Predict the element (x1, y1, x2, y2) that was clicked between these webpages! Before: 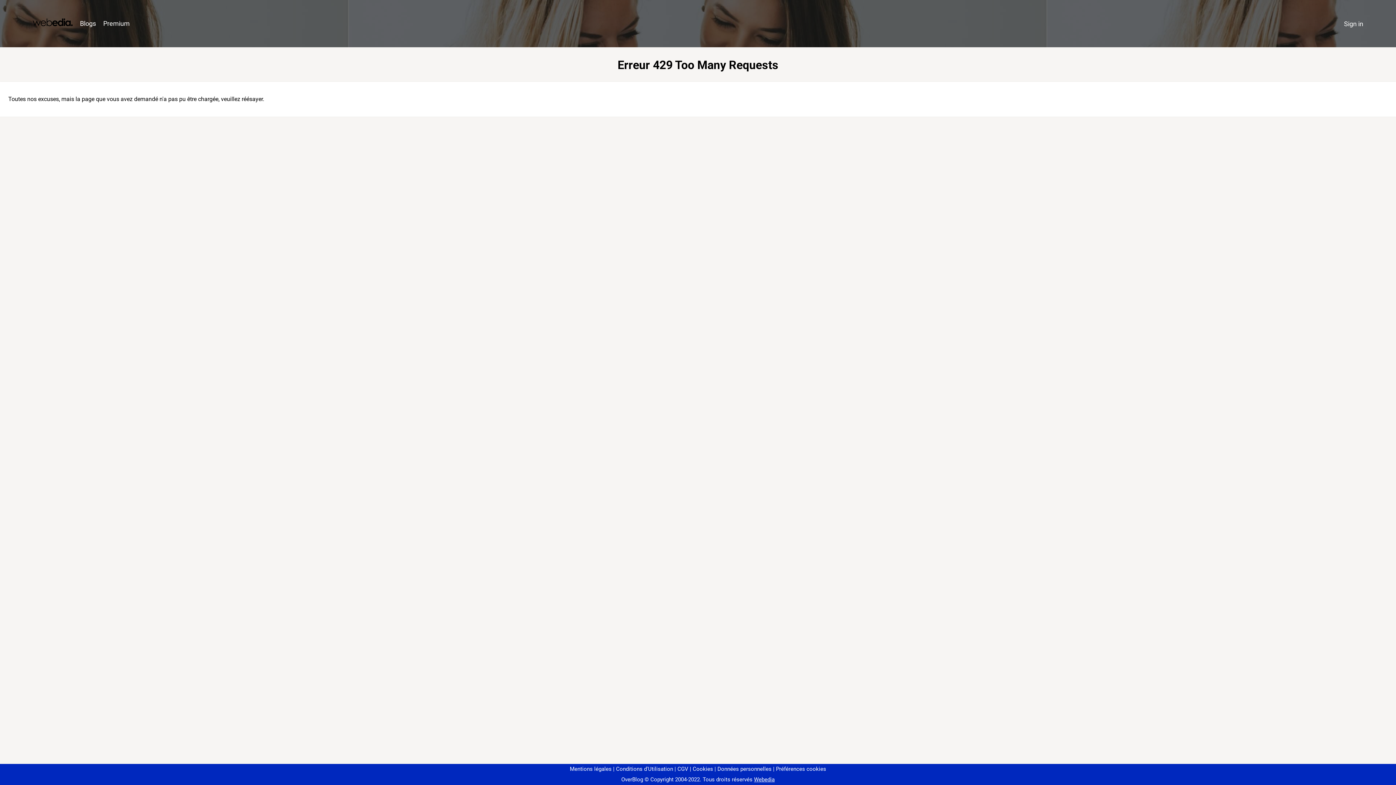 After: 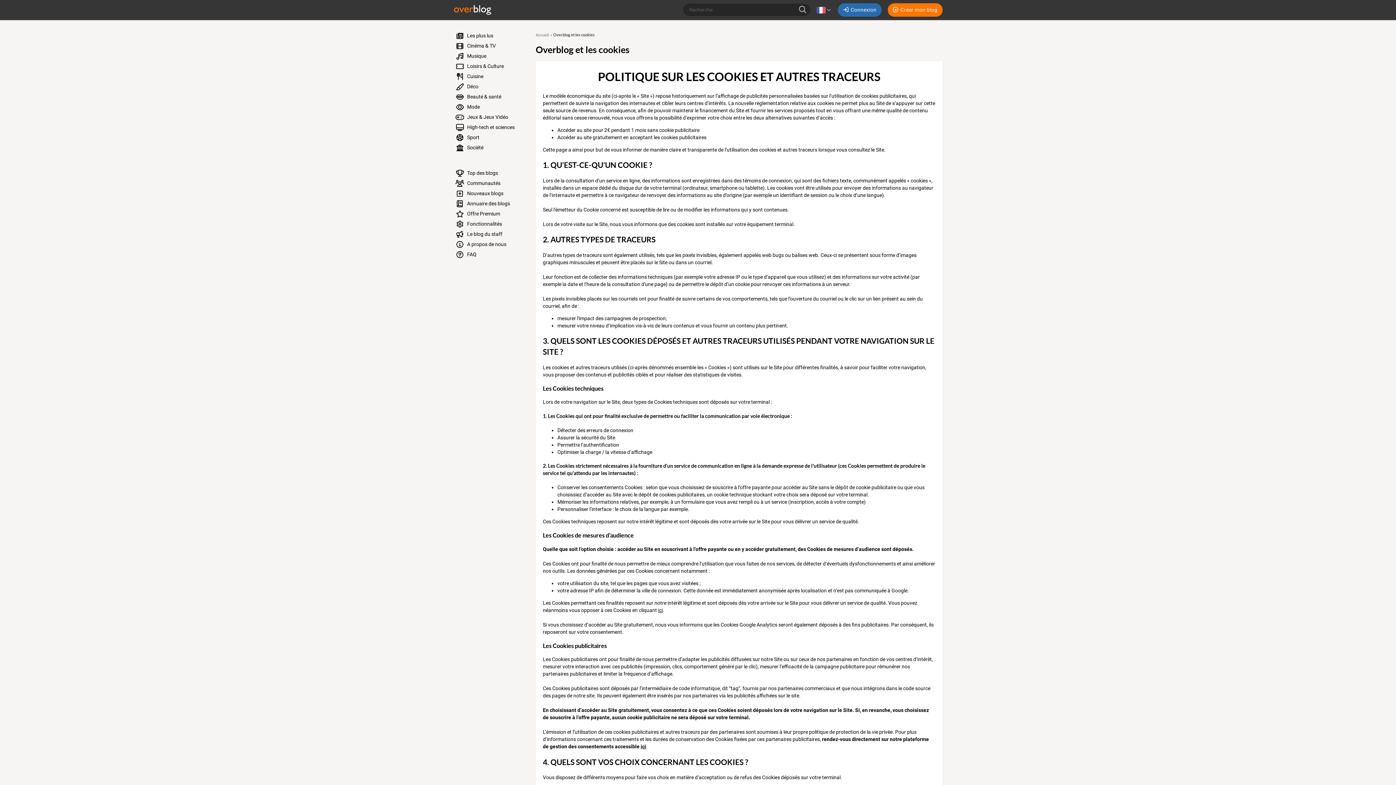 Action: label: Cookies bbox: (690, 766, 713, 772)